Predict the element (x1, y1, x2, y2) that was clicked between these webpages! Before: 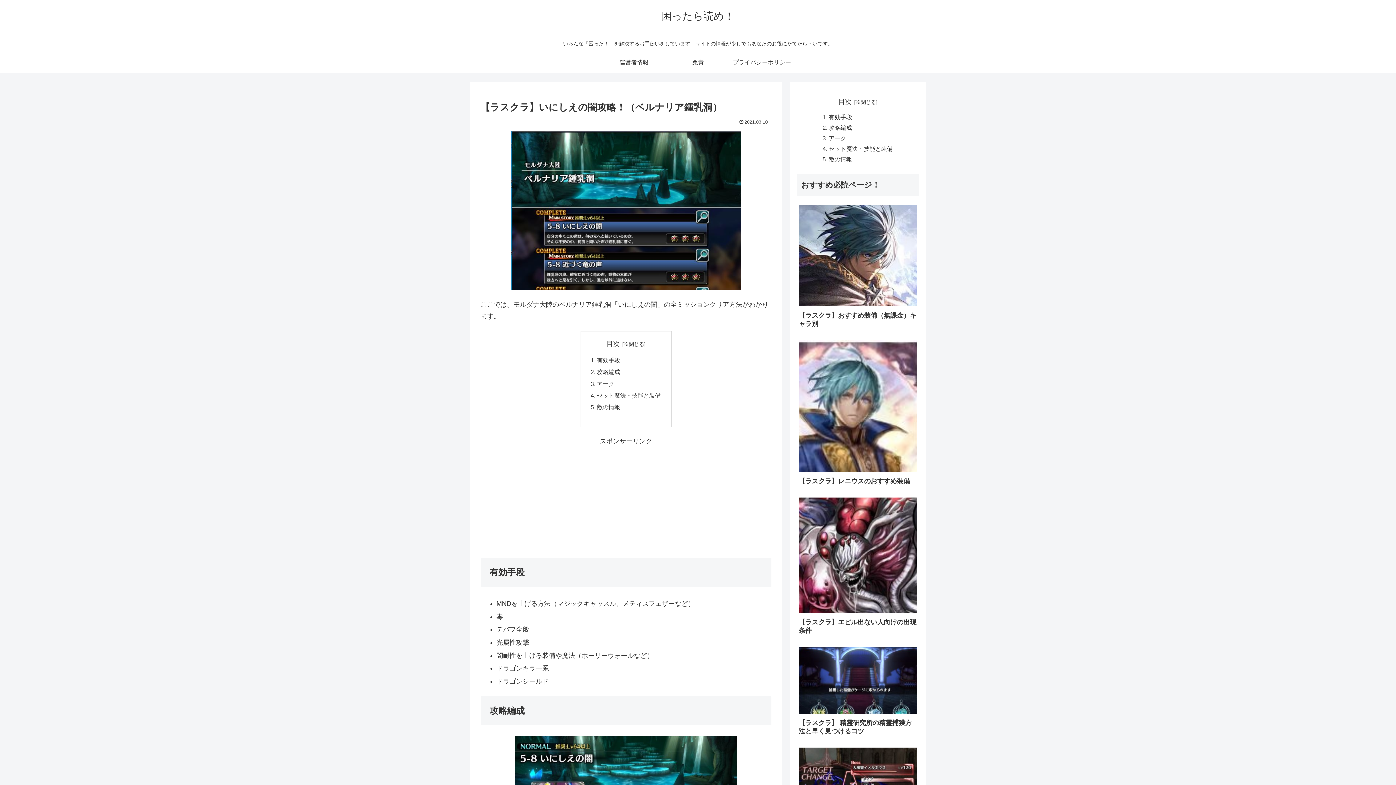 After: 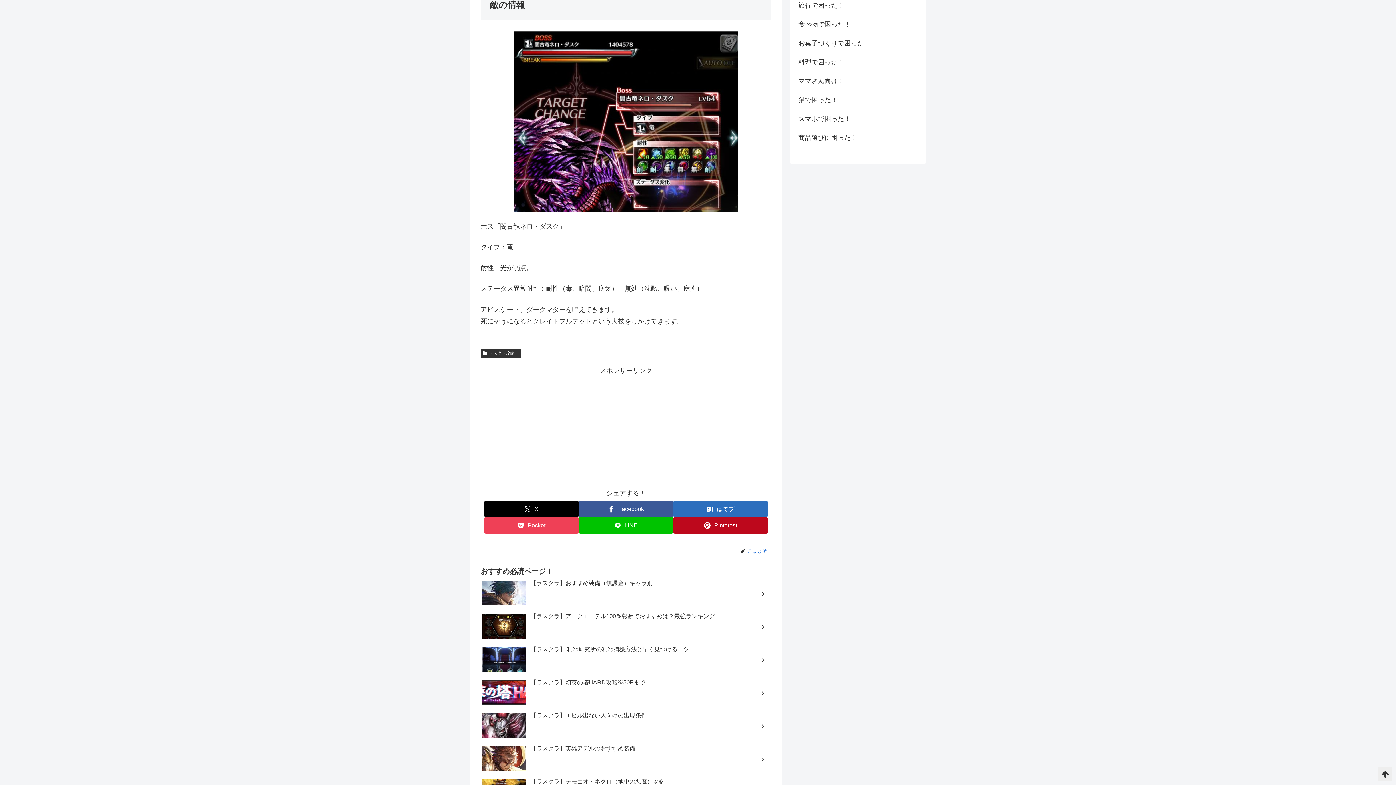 Action: label: 敵の情報 bbox: (597, 404, 620, 410)